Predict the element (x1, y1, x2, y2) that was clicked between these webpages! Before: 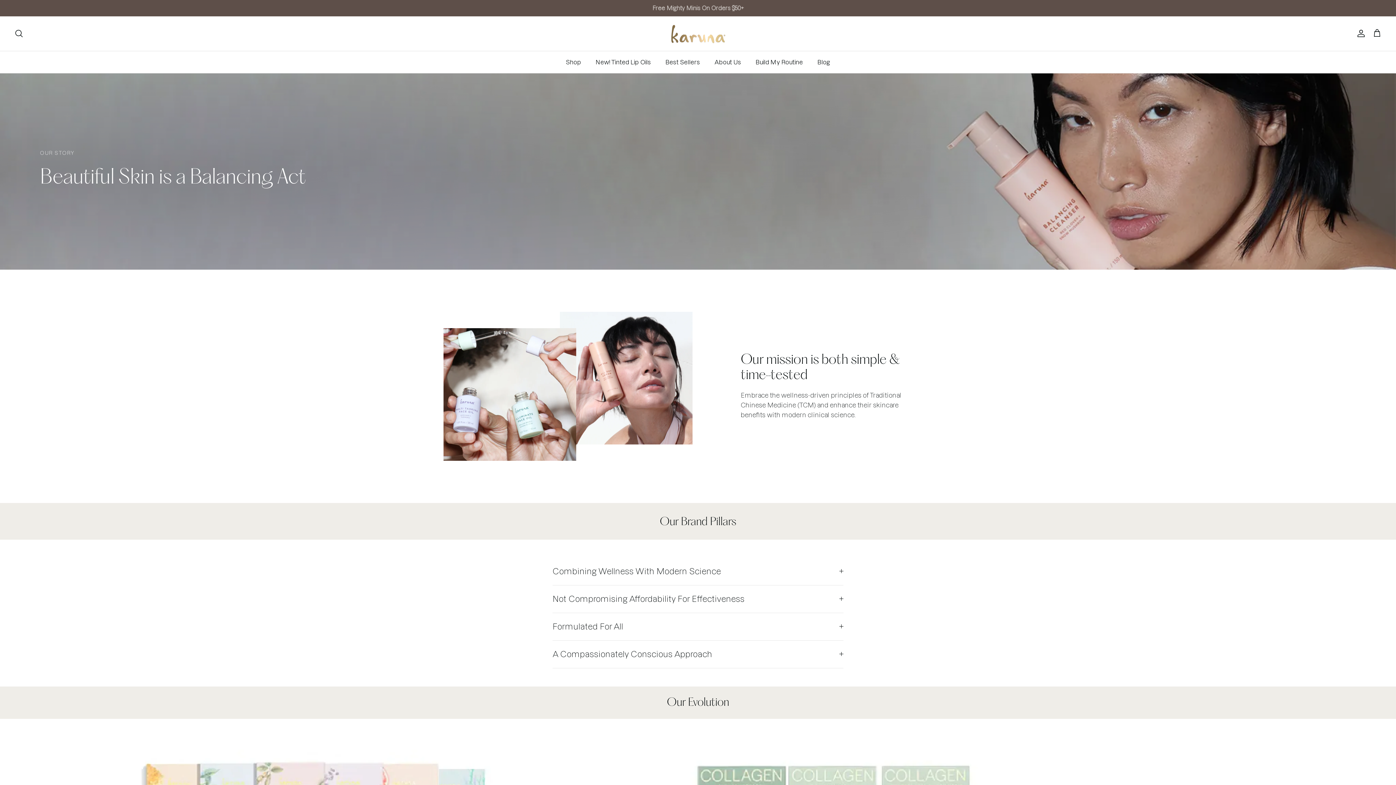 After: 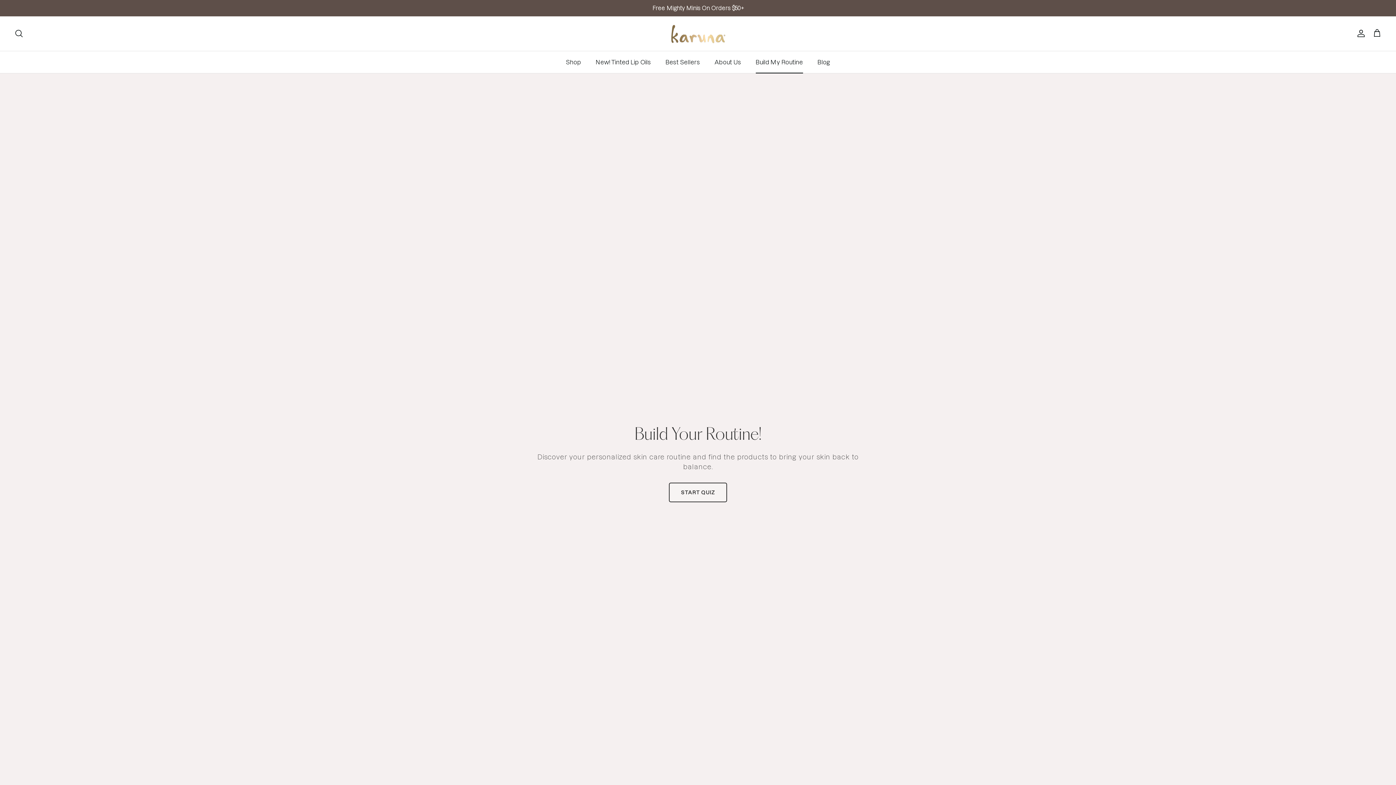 Action: bbox: (749, 51, 809, 72) label: Build My Routine